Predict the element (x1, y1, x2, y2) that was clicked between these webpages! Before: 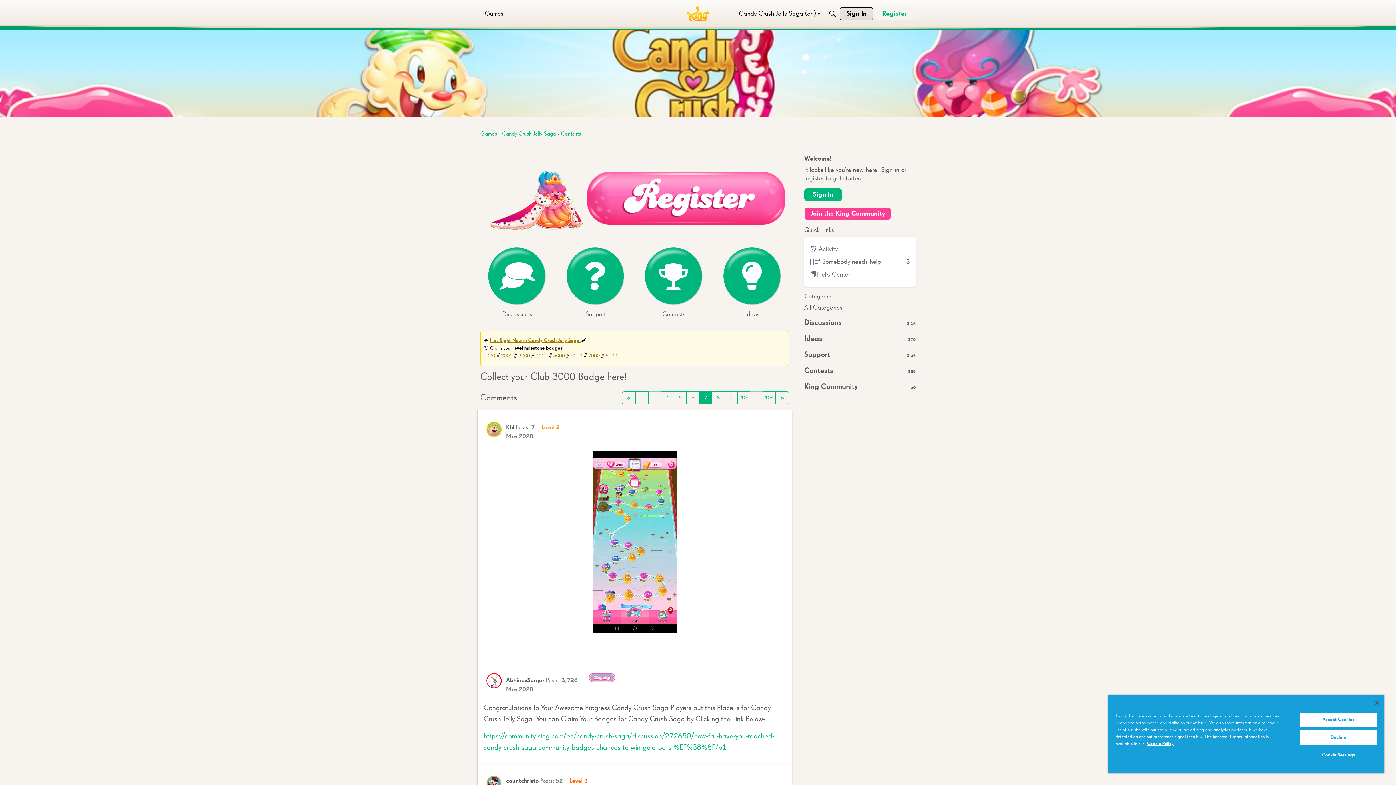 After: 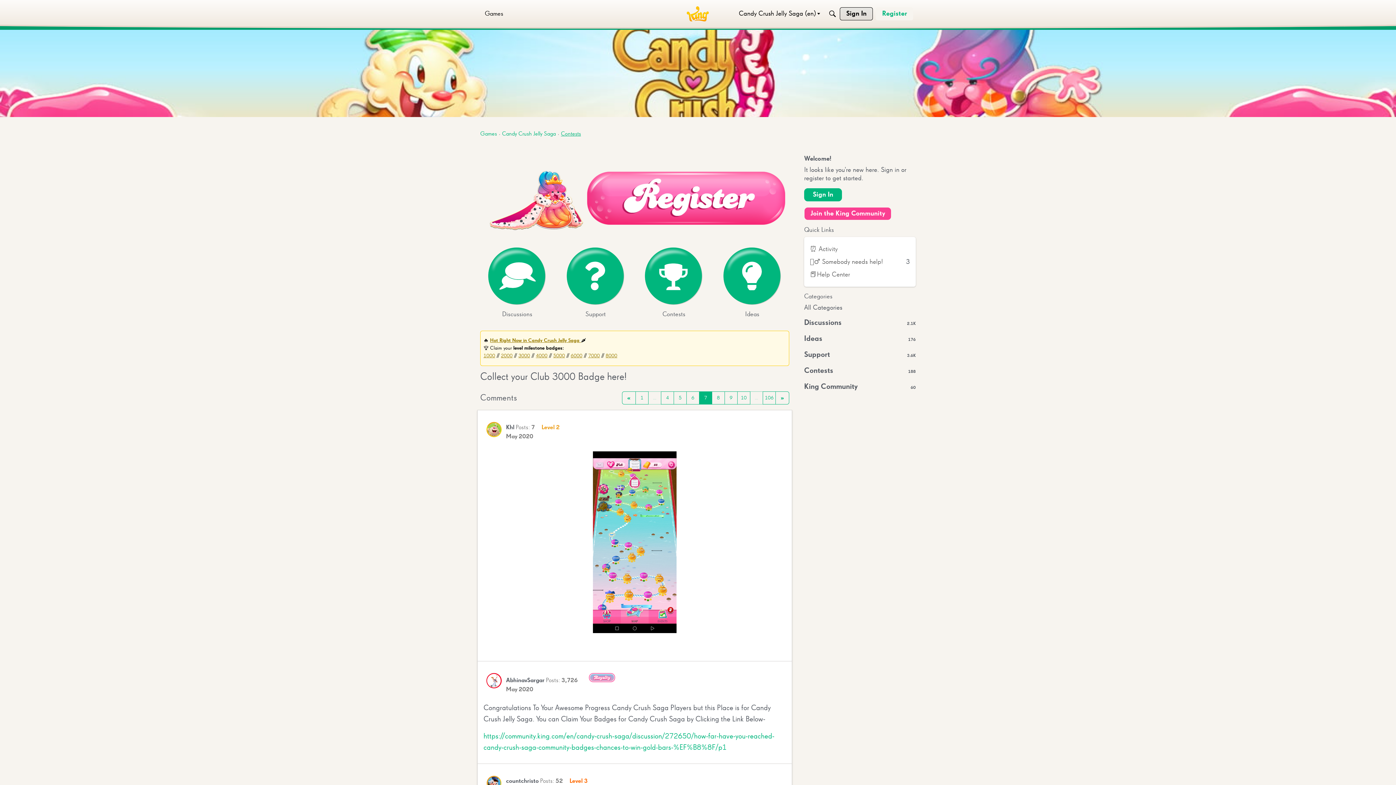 Action: label: Accept Cookies bbox: (1299, 713, 1377, 727)